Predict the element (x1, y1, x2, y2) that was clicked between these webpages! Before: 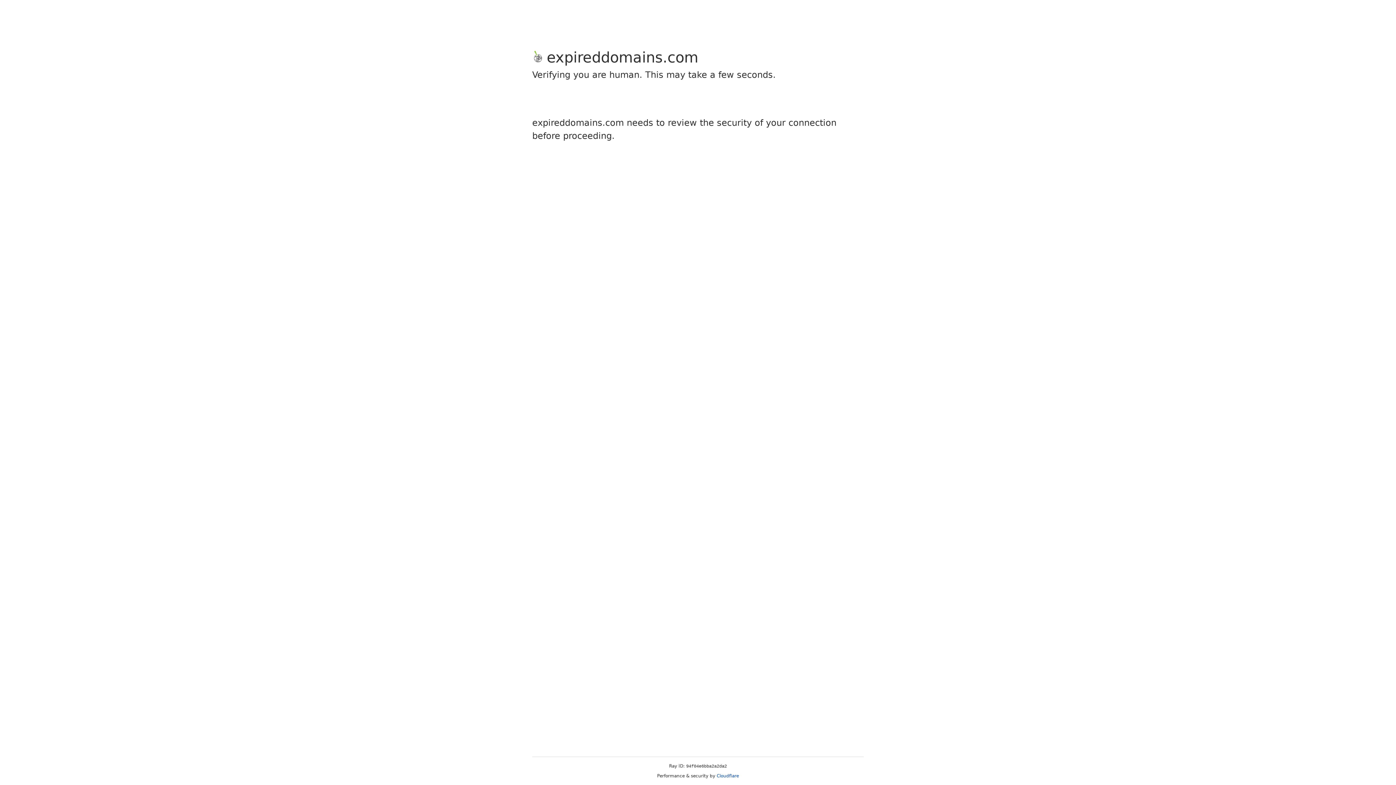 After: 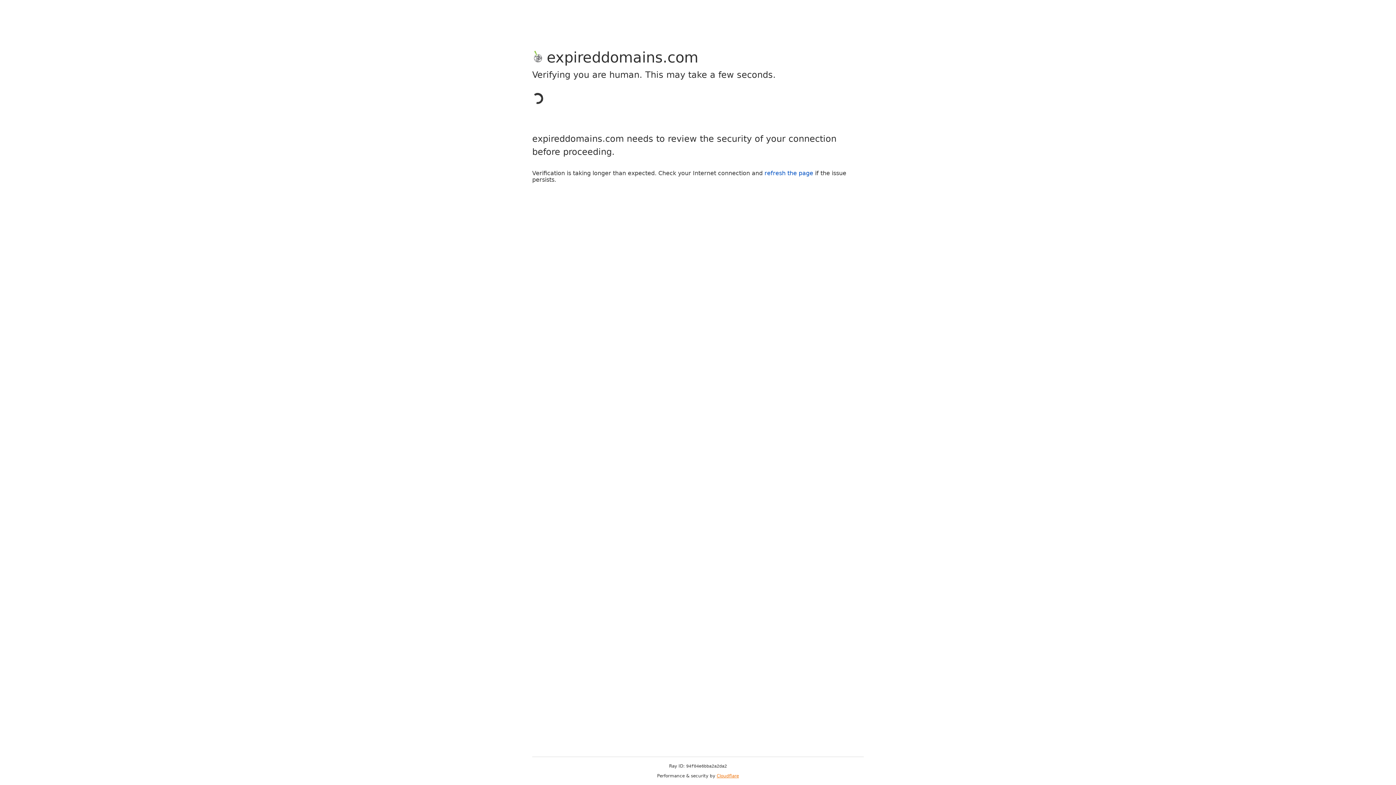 Action: label: Cloudflare bbox: (716, 773, 739, 778)